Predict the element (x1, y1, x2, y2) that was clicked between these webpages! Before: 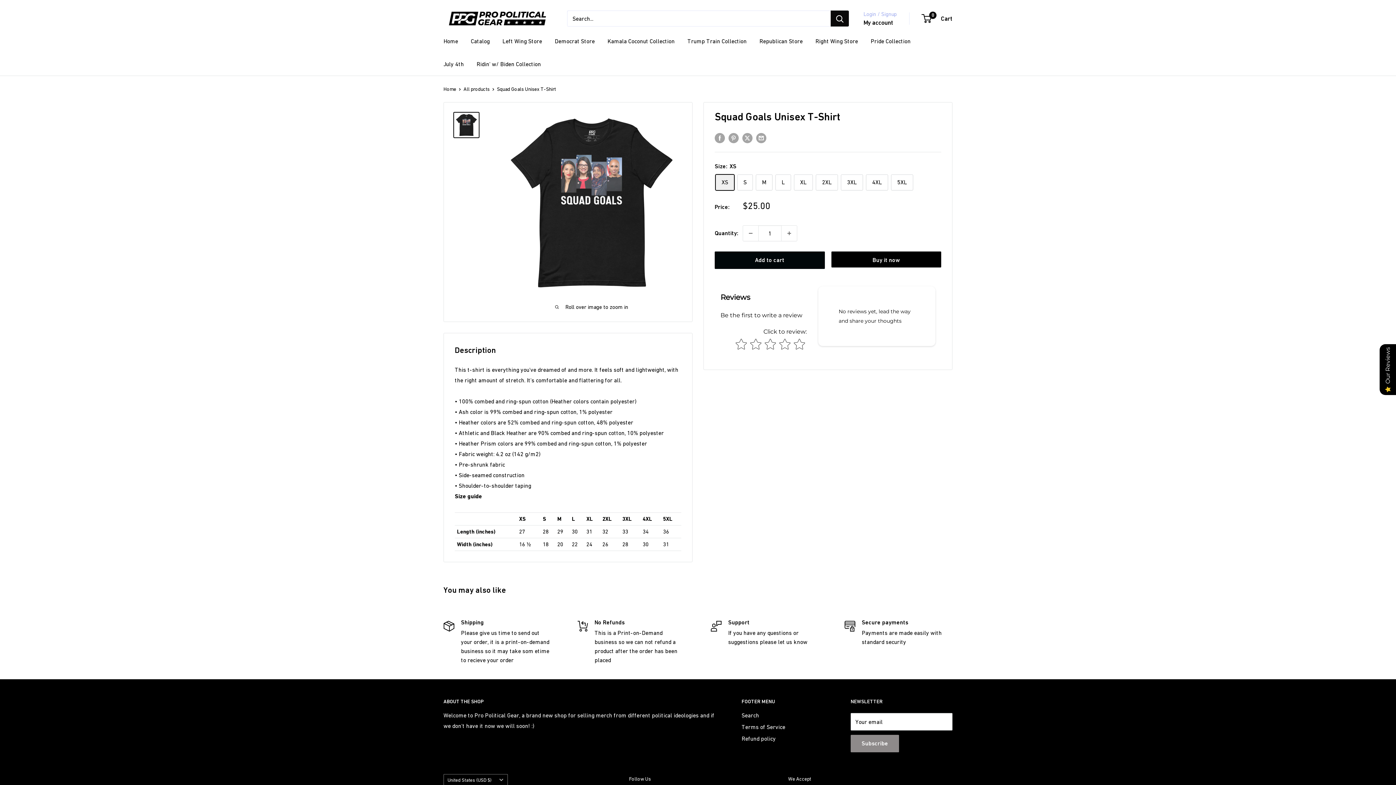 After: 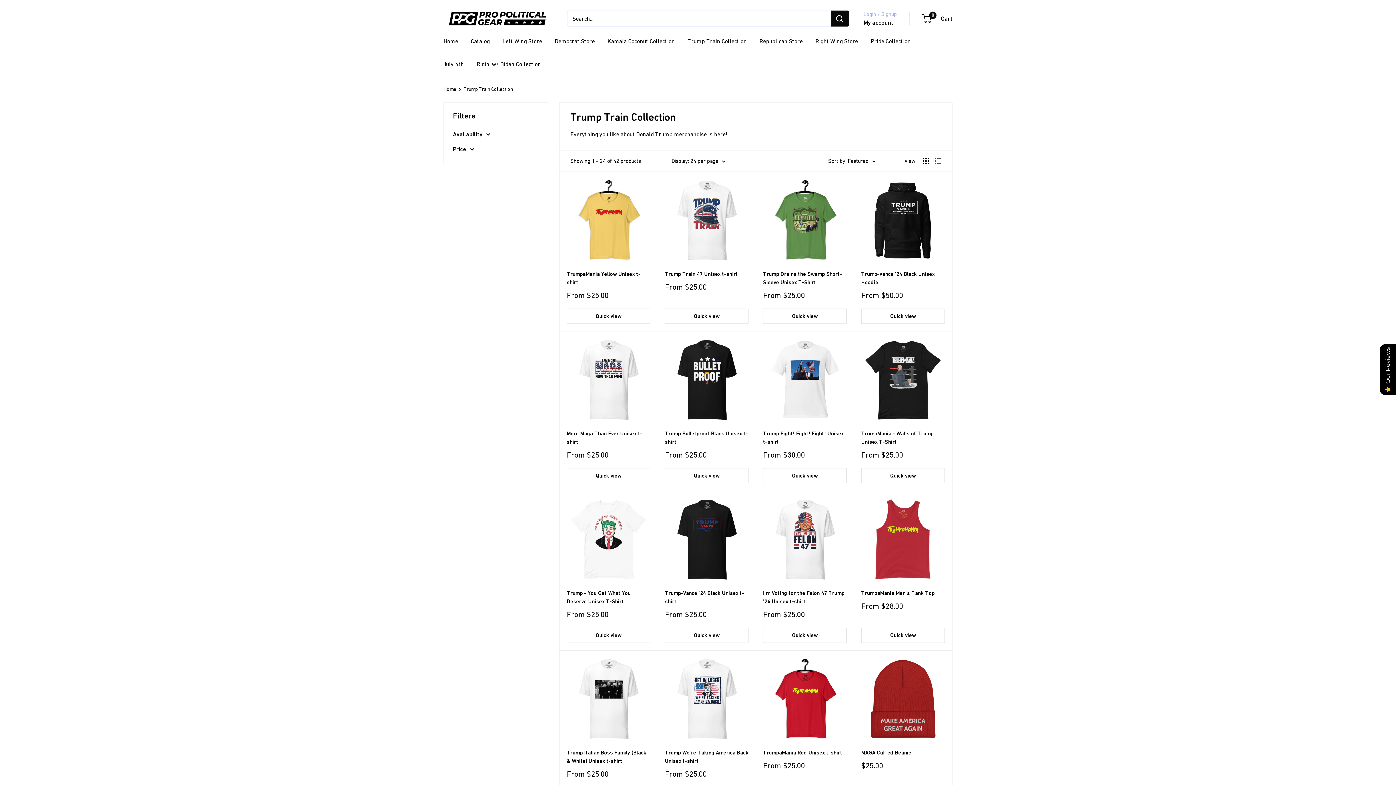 Action: label: Trump Train Collection bbox: (687, 36, 746, 46)